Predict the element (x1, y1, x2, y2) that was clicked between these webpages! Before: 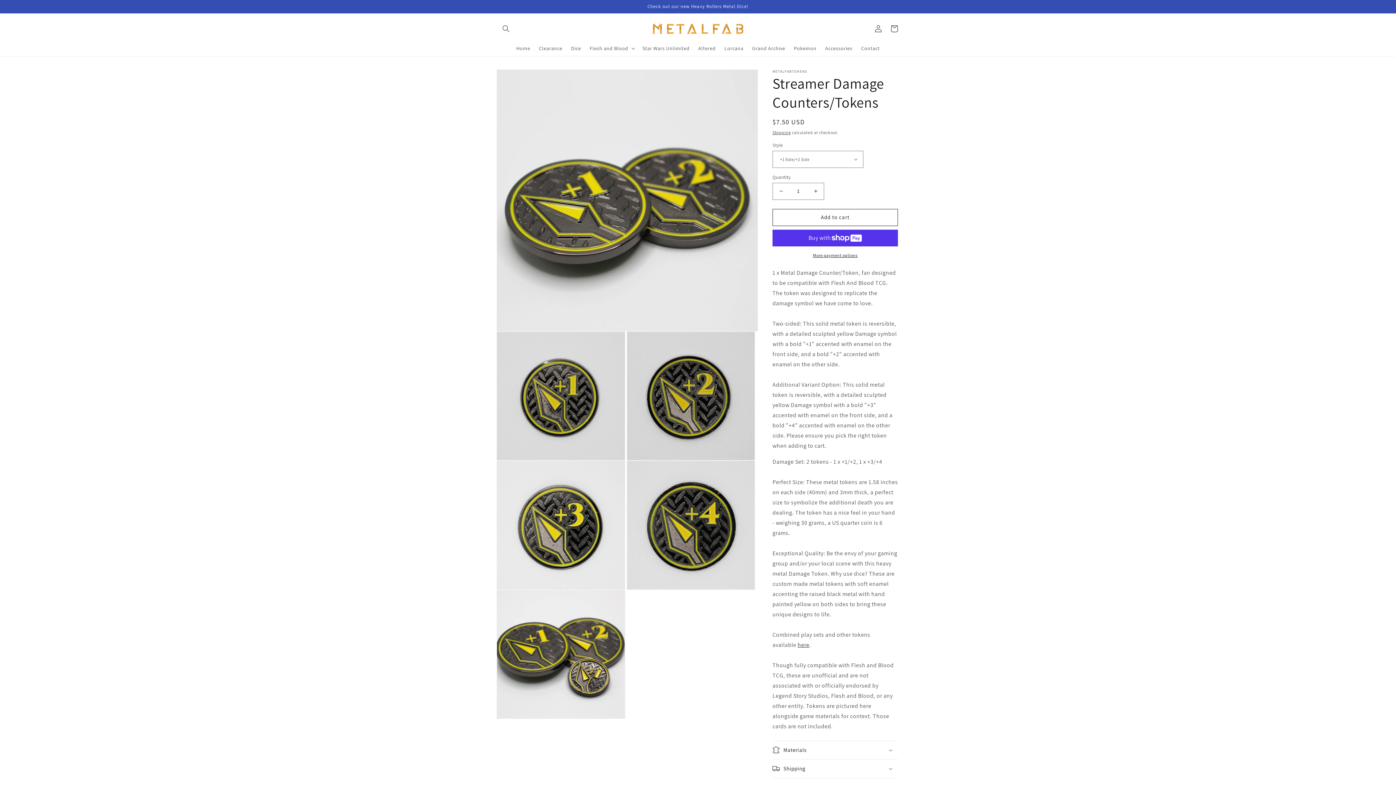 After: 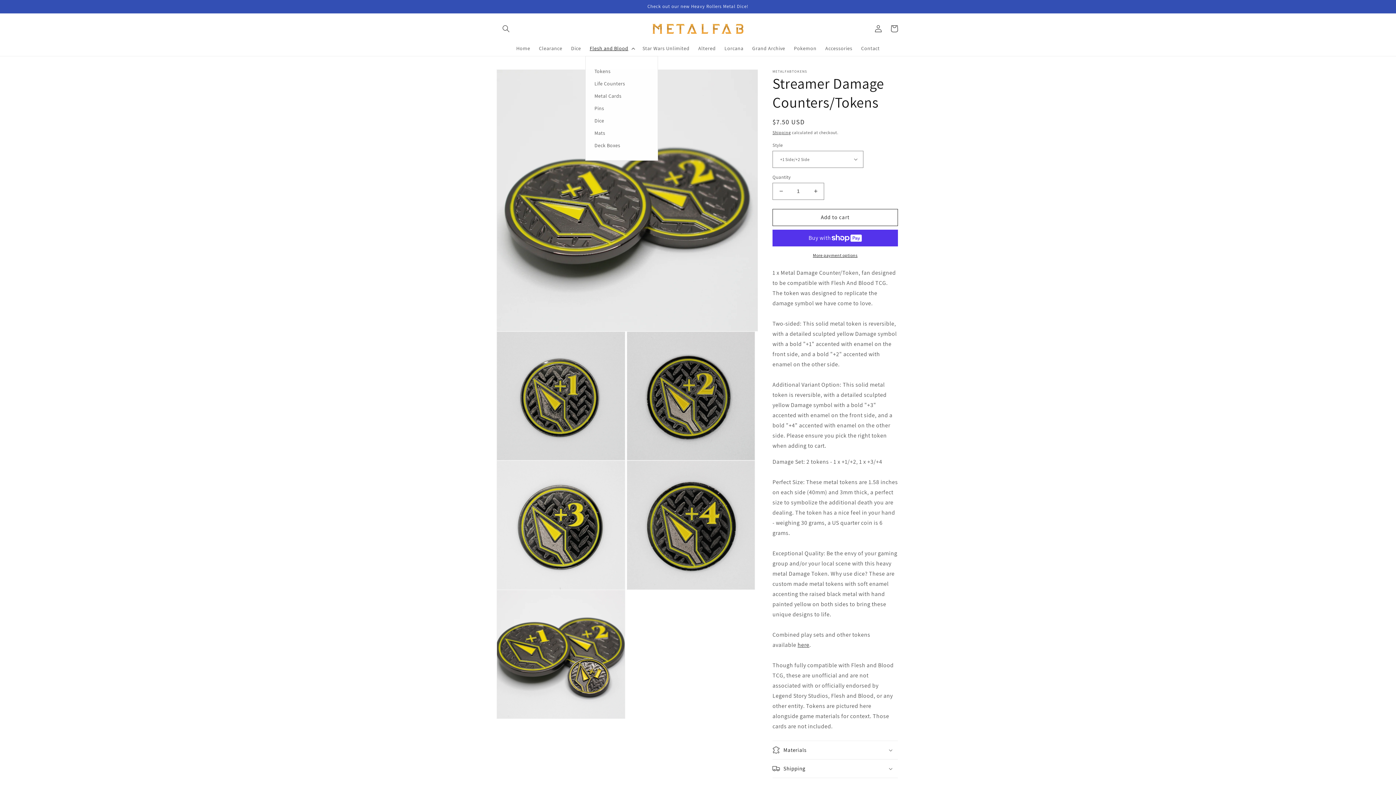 Action: bbox: (585, 40, 638, 55) label: Flesh and Blood